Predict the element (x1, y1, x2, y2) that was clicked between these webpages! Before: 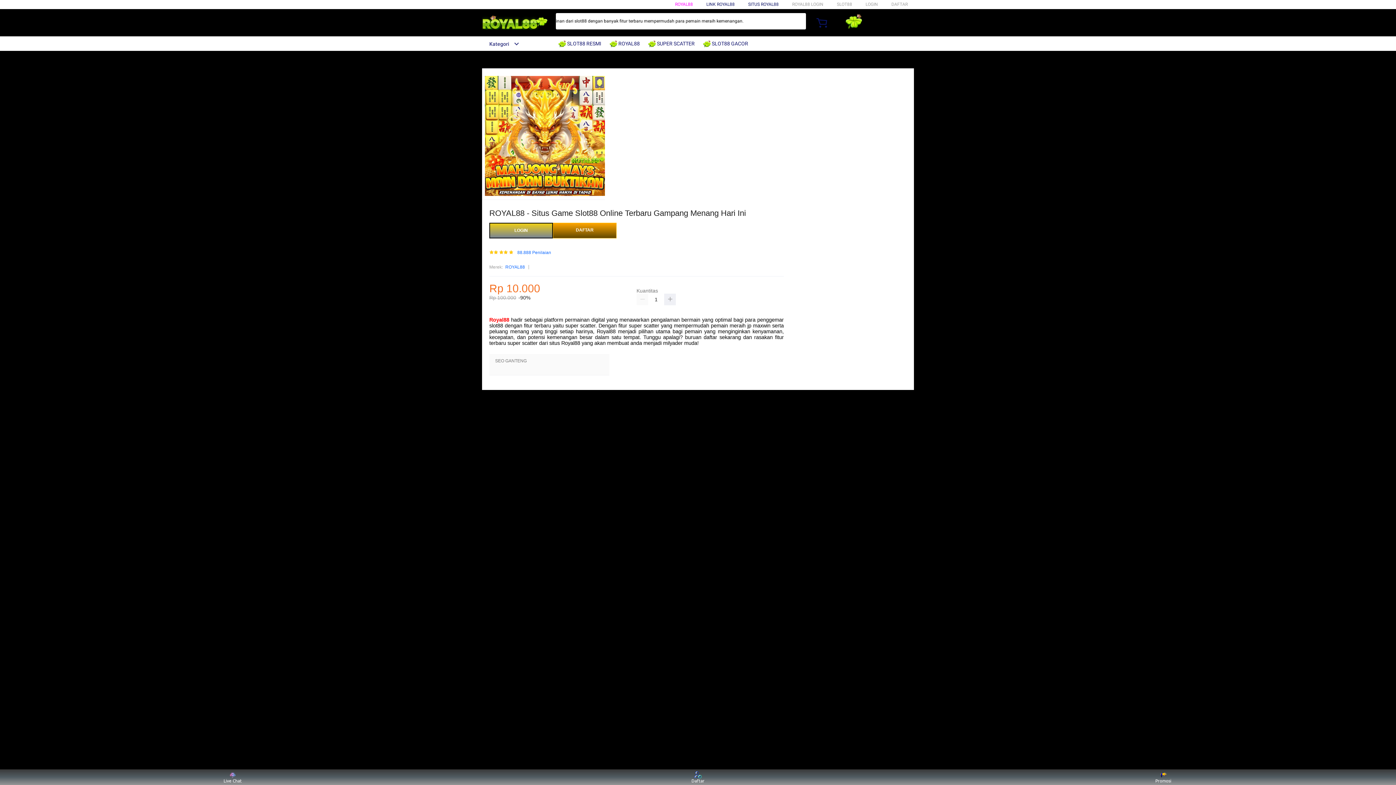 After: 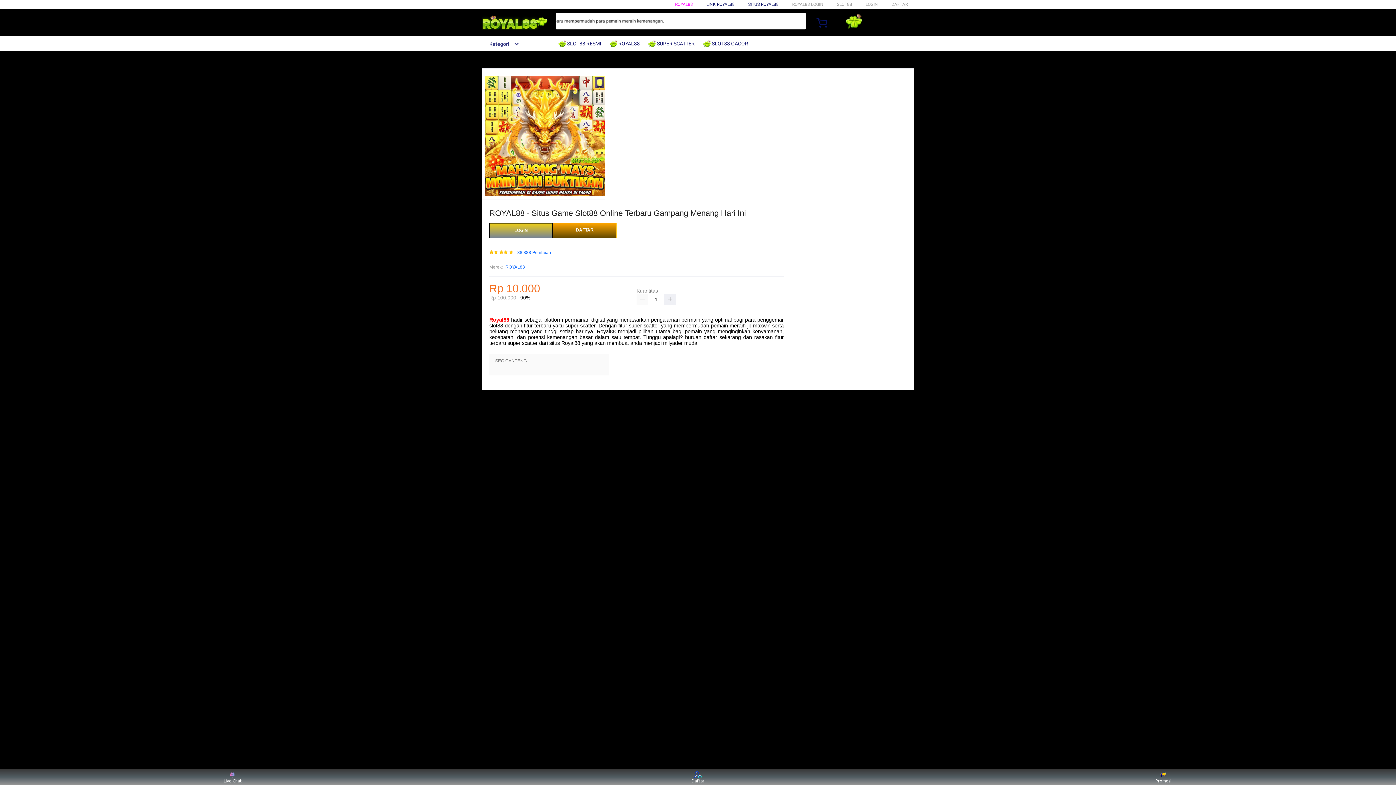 Action: label:  ROYAL88 bbox: (609, 36, 643, 50)